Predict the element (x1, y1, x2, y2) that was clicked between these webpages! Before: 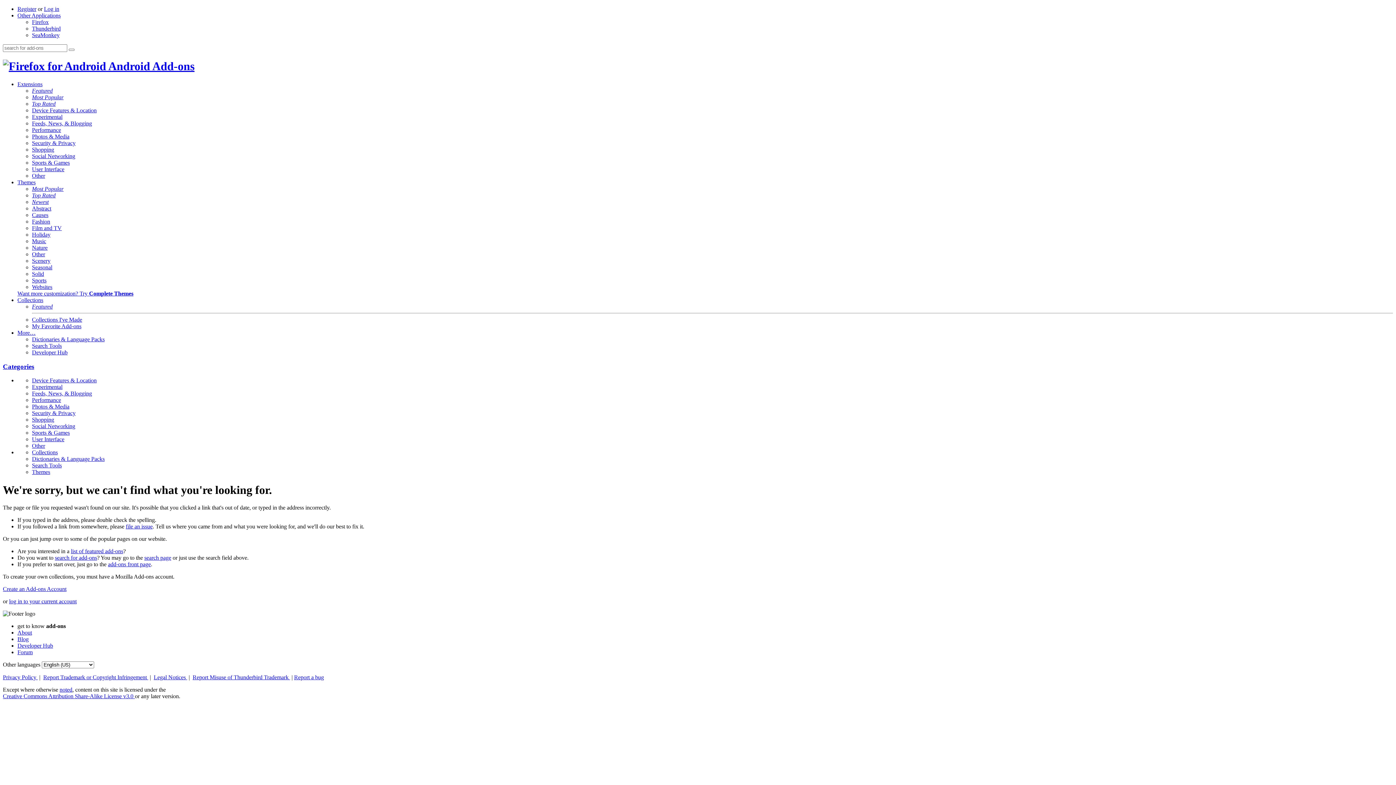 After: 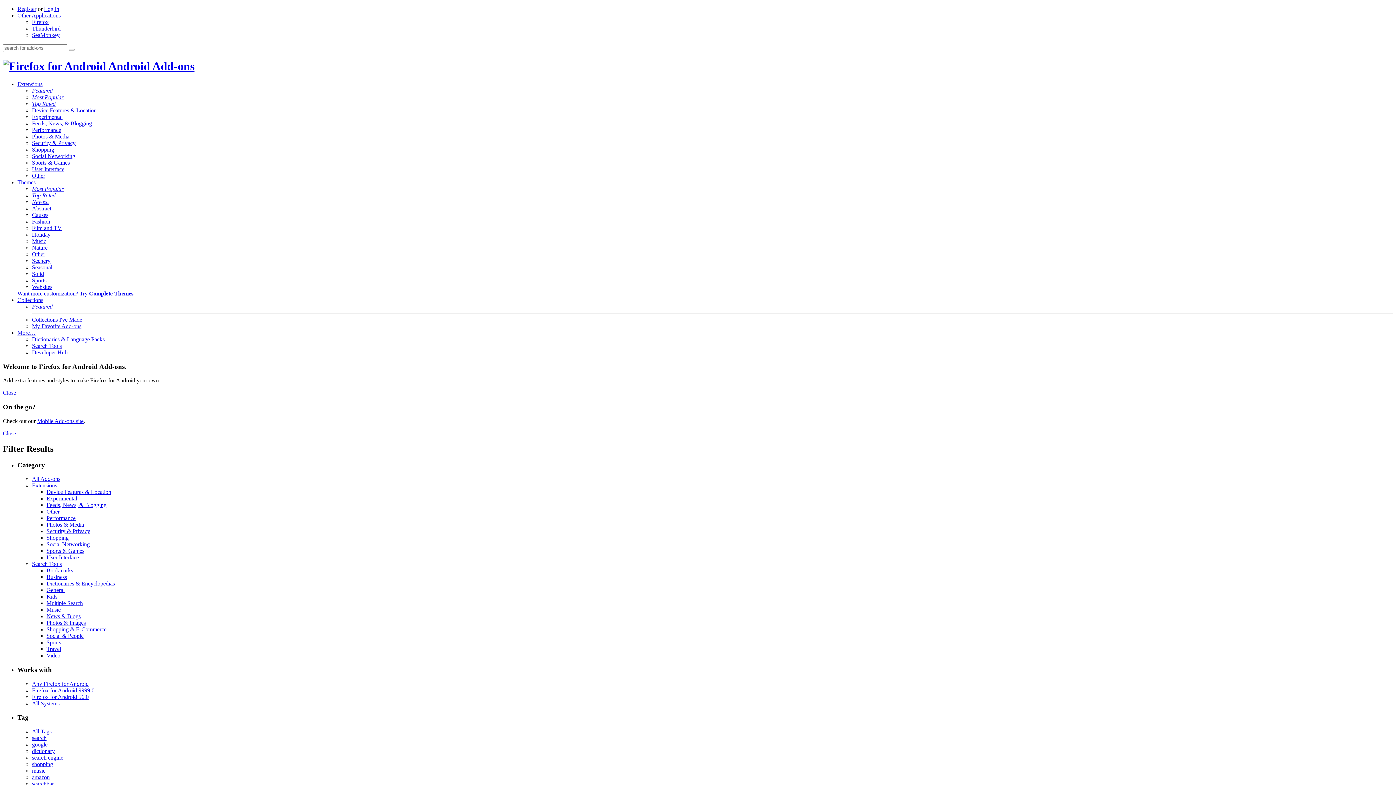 Action: label: search for add-ons bbox: (54, 554, 97, 561)